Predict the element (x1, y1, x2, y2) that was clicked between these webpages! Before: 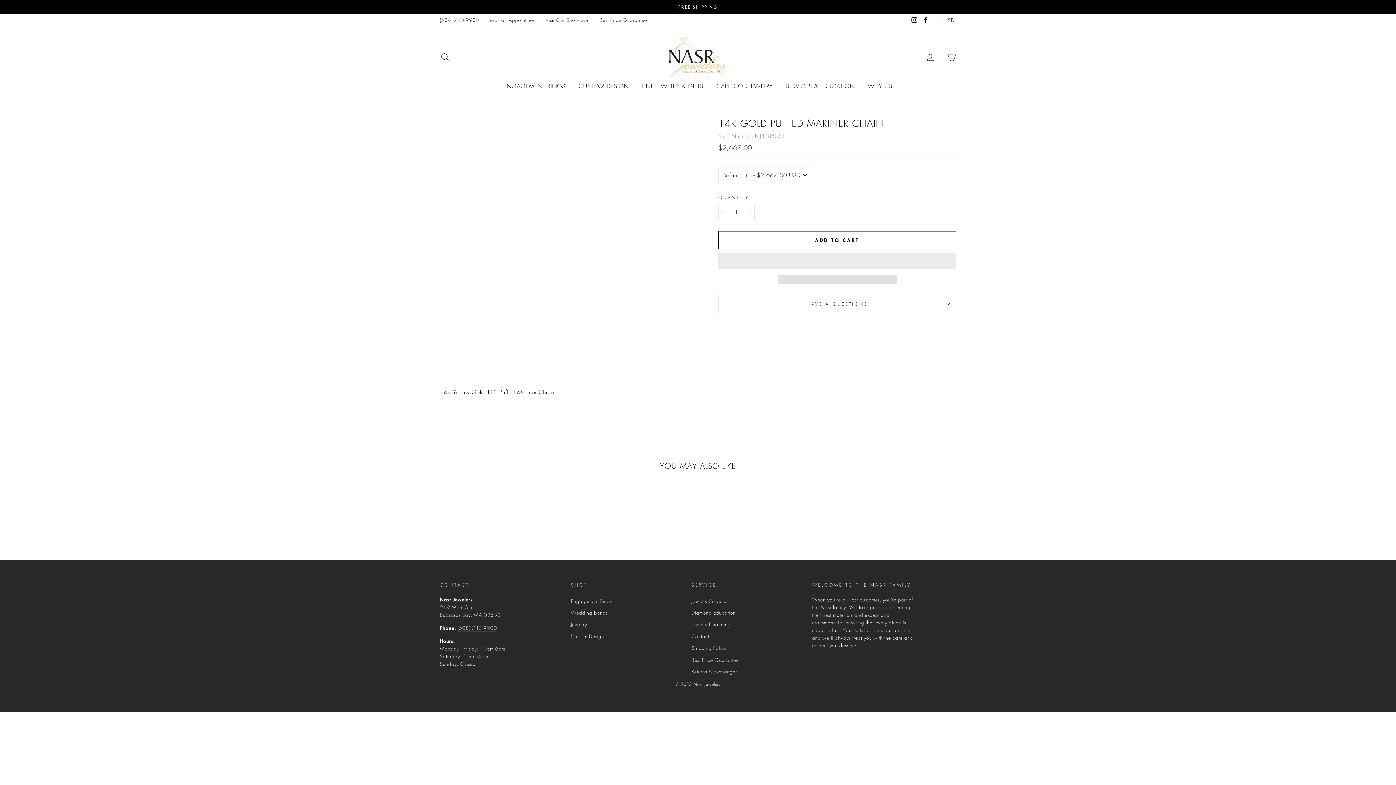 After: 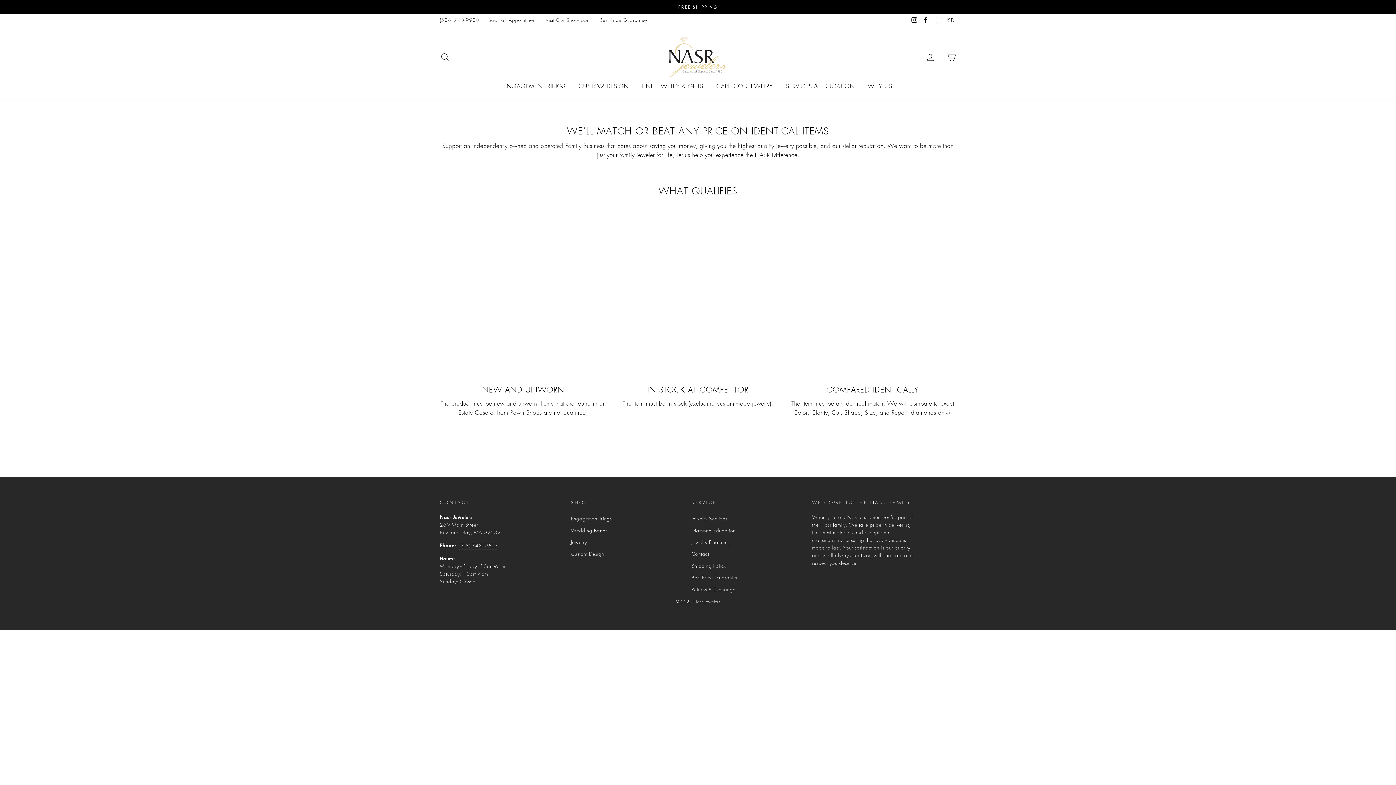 Action: label: Best Price Guarantee bbox: (691, 654, 738, 665)